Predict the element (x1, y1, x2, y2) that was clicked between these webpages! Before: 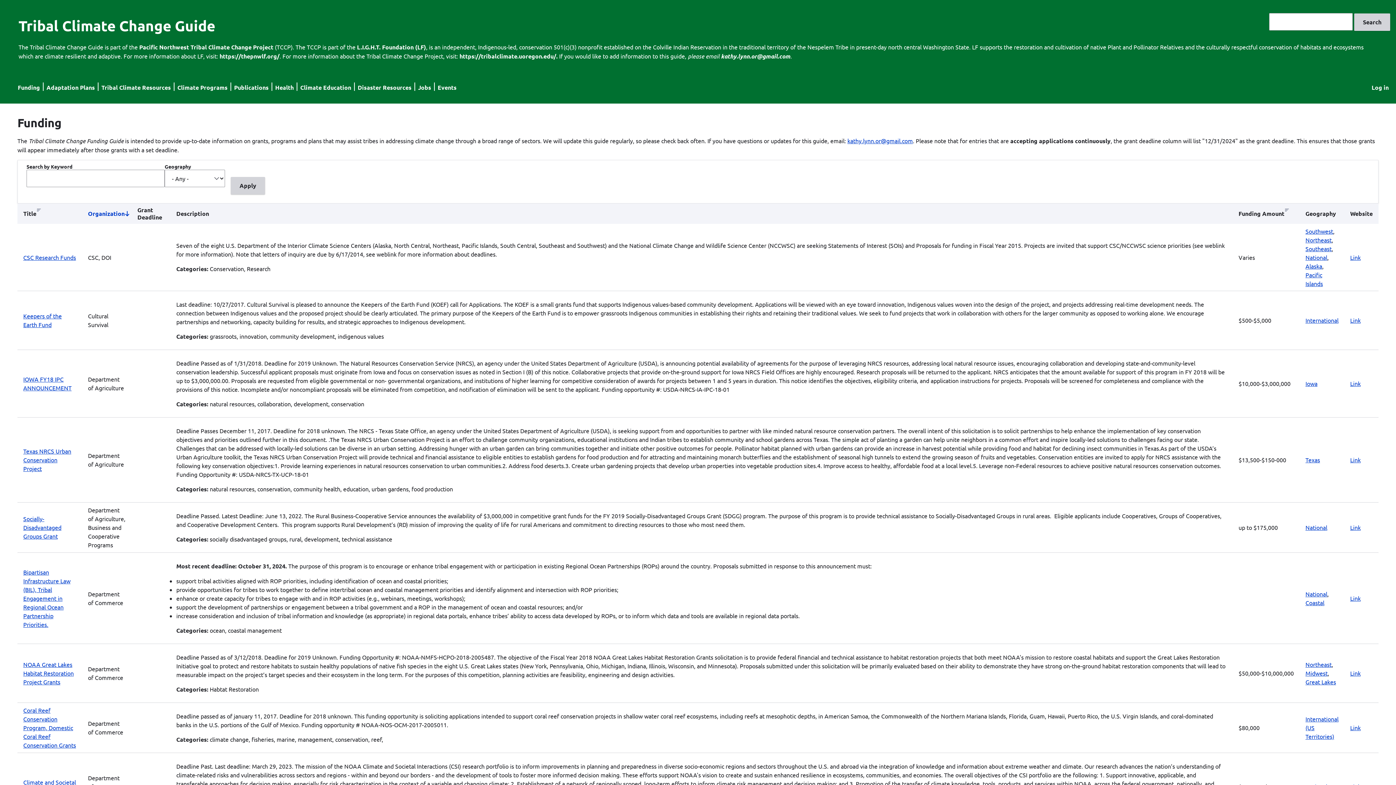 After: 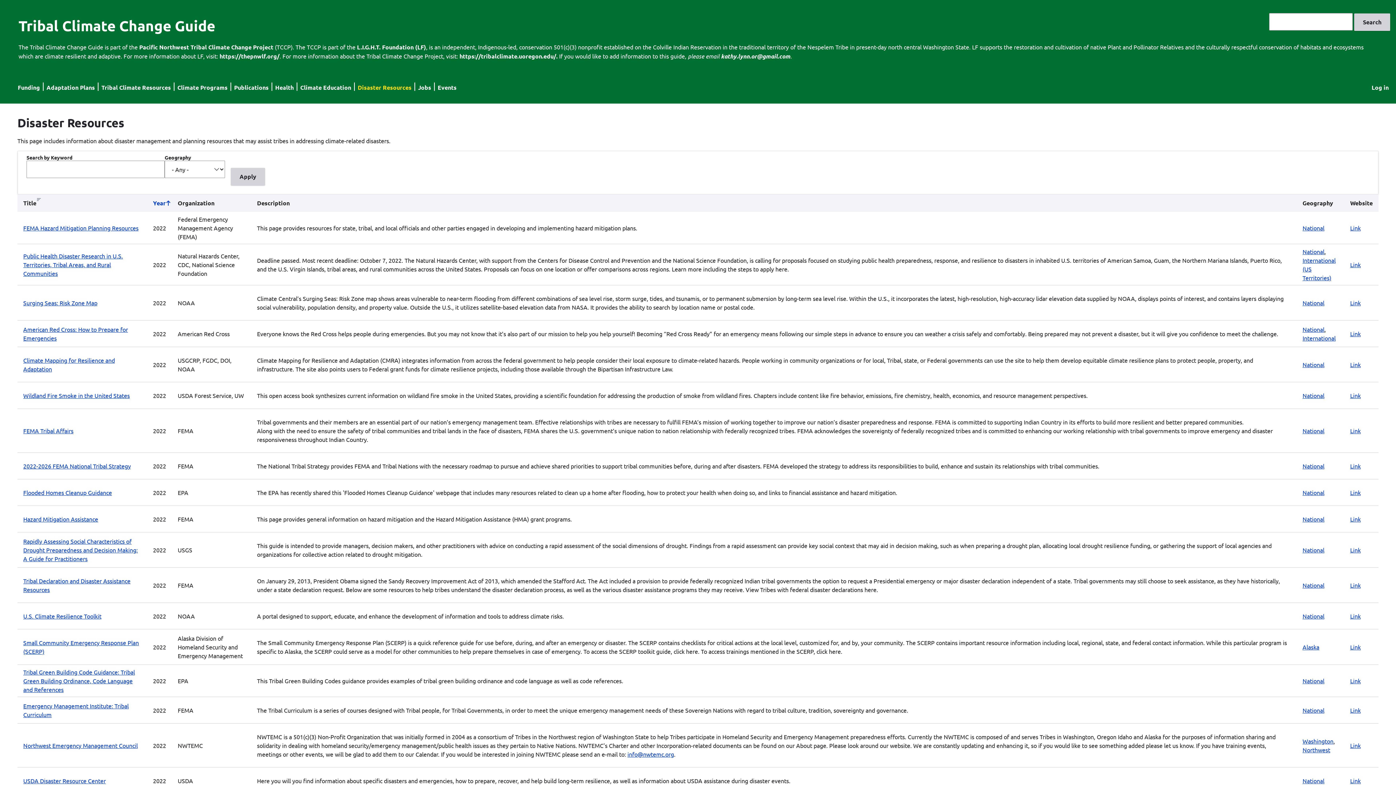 Action: label: Disaster Resources bbox: (357, 83, 411, 91)